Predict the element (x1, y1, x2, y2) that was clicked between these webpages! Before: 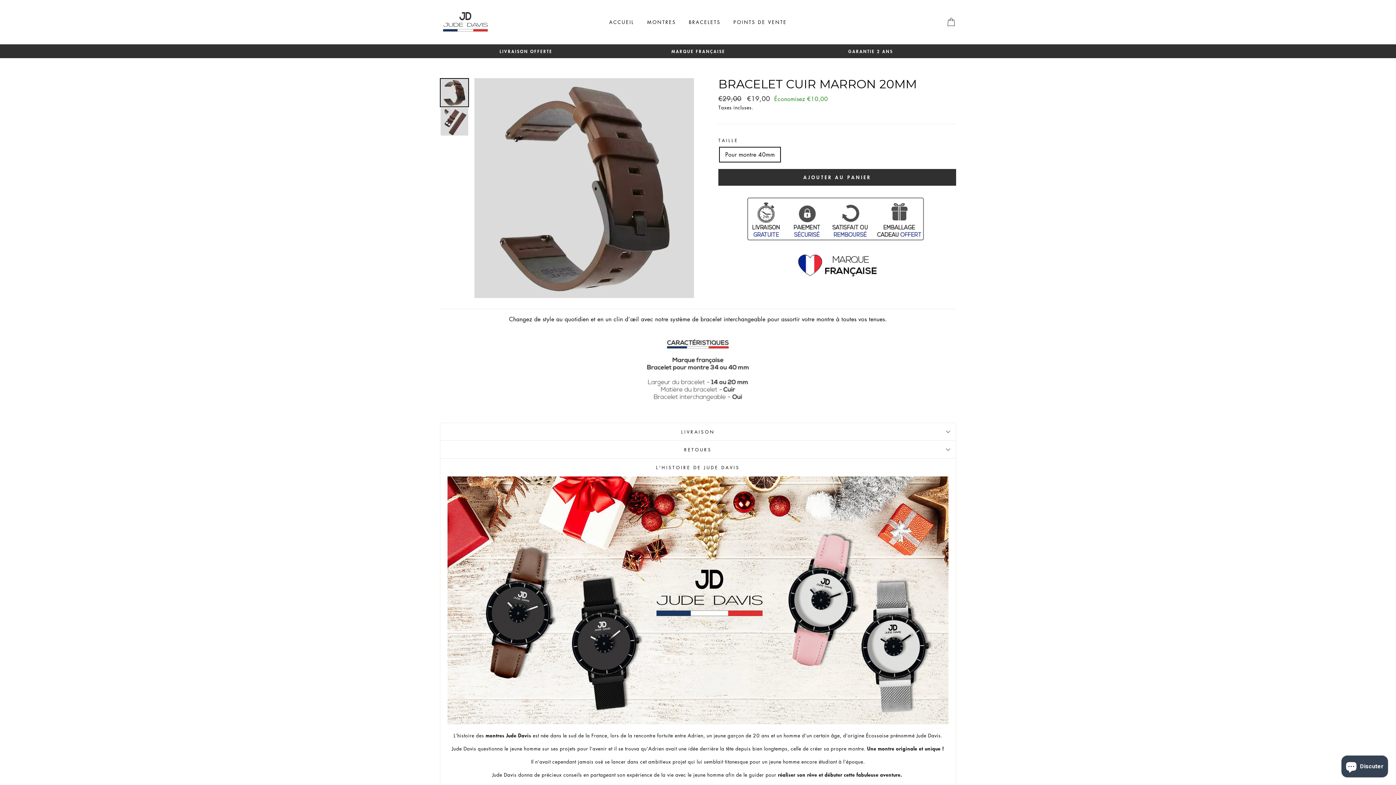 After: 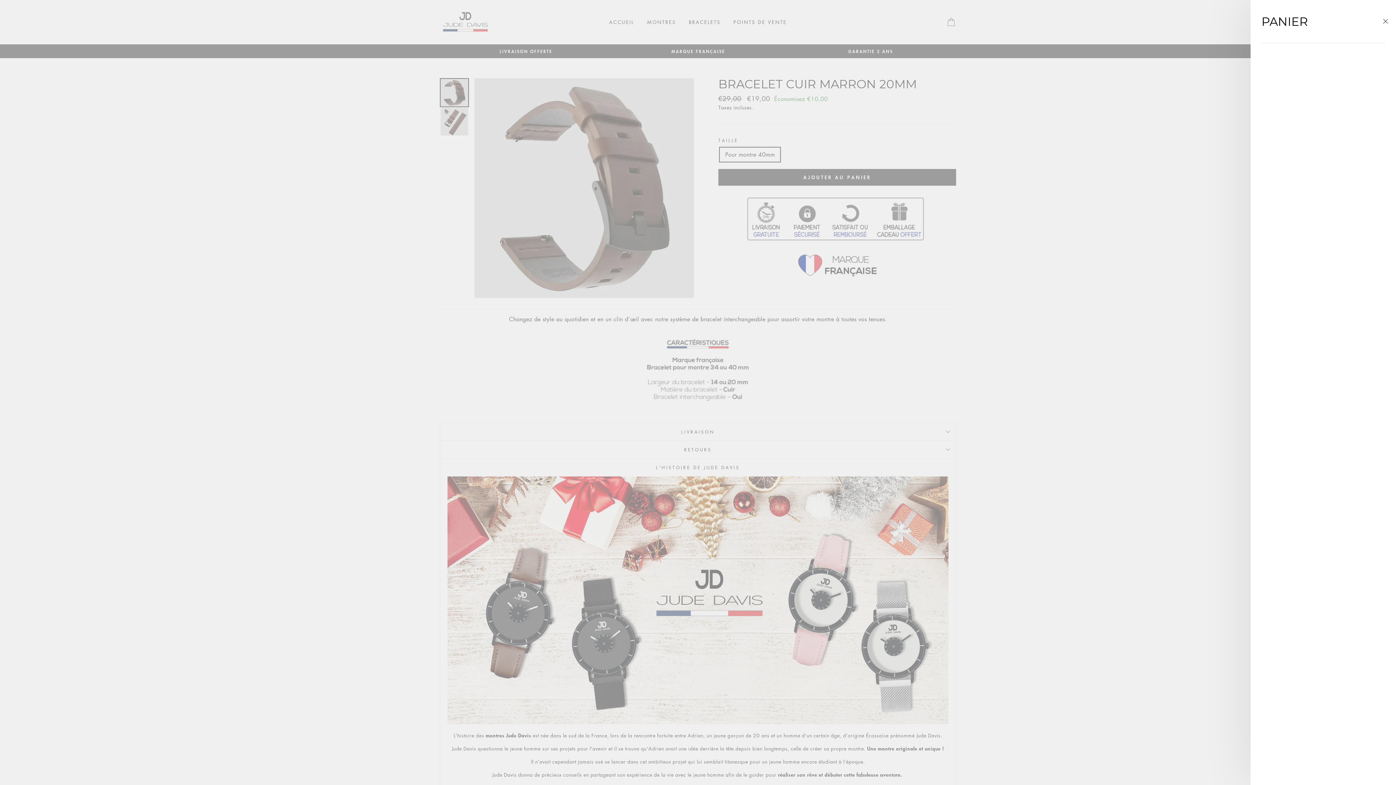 Action: label: PANIER bbox: (941, 14, 960, 30)